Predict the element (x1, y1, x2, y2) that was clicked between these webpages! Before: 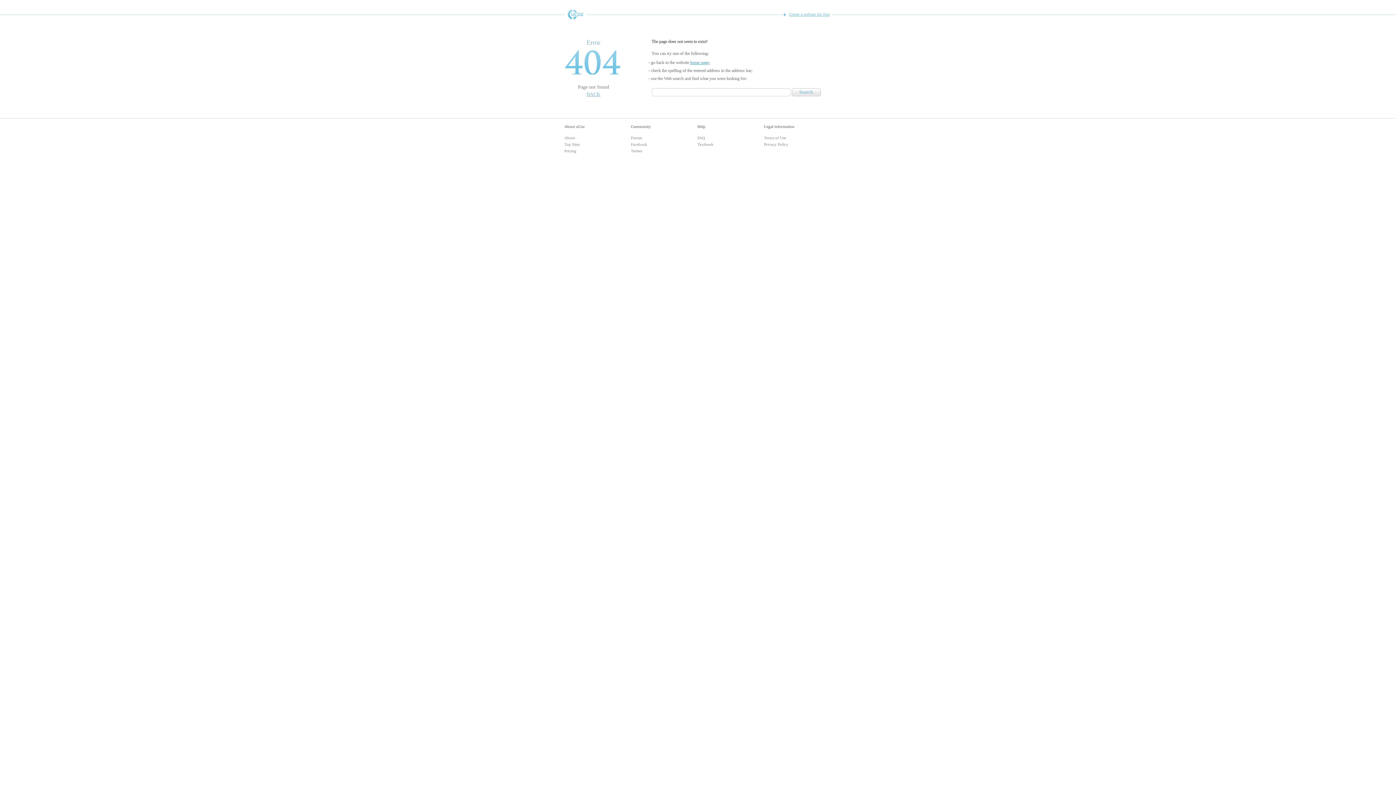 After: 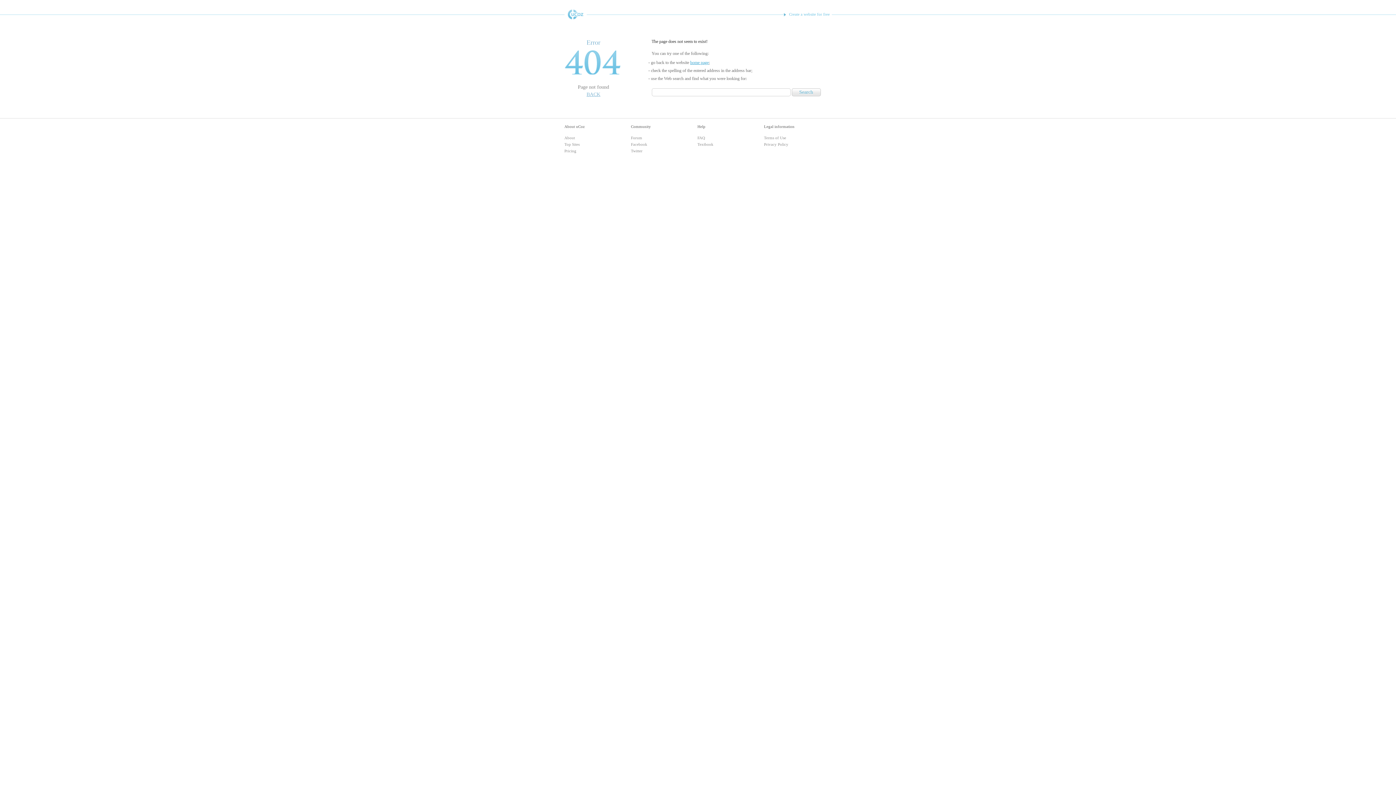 Action: bbox: (783, 9, 831, 18) label: Create a website for free